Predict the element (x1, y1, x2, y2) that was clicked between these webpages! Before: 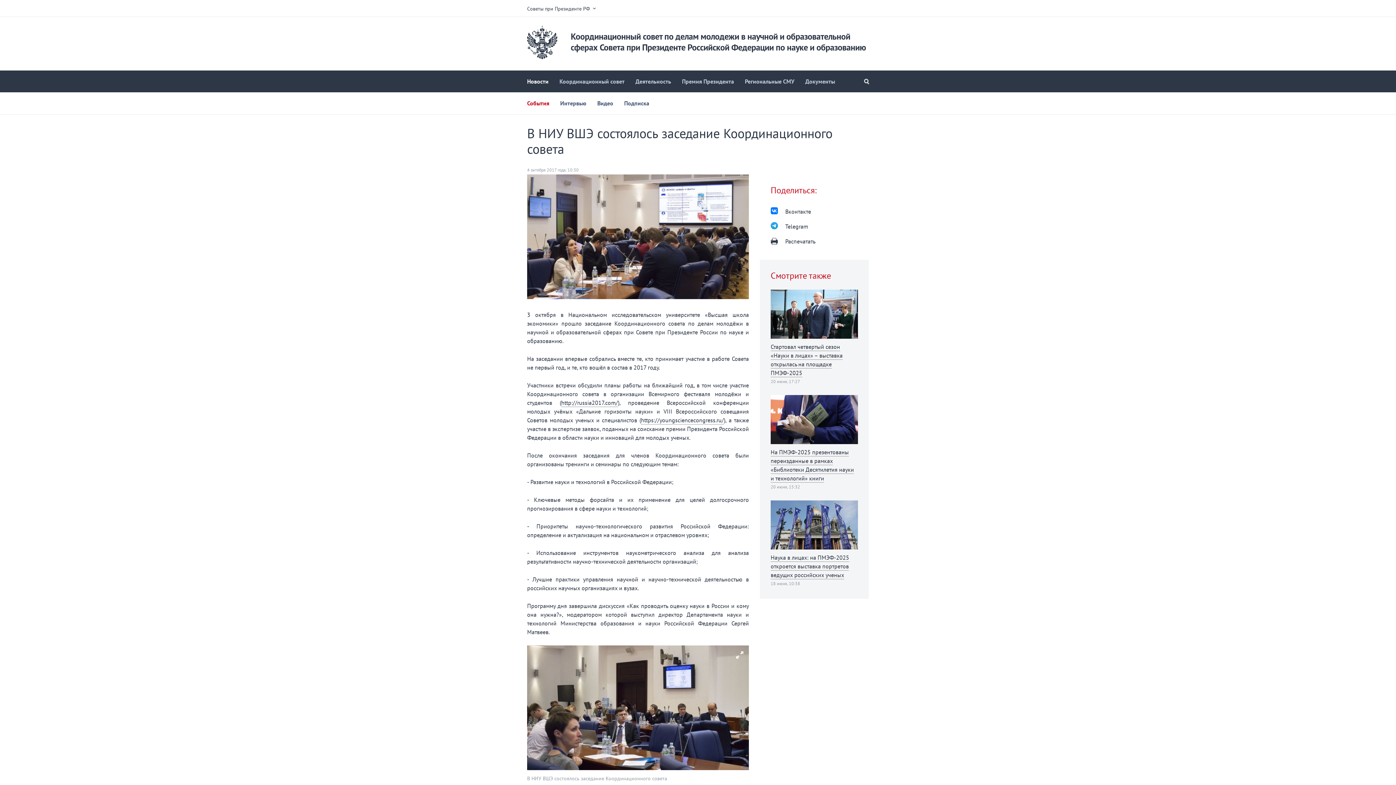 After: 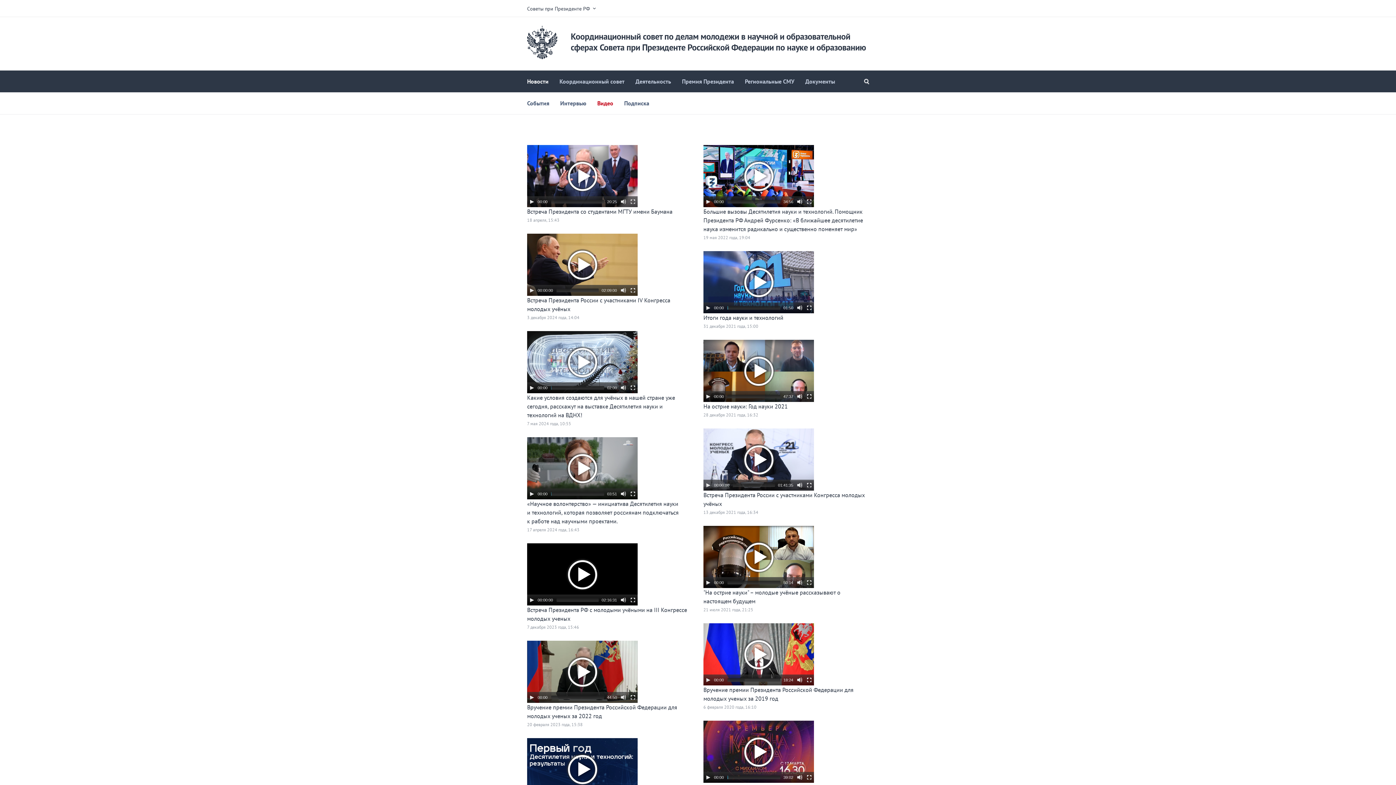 Action: bbox: (597, 92, 624, 114) label: Видео